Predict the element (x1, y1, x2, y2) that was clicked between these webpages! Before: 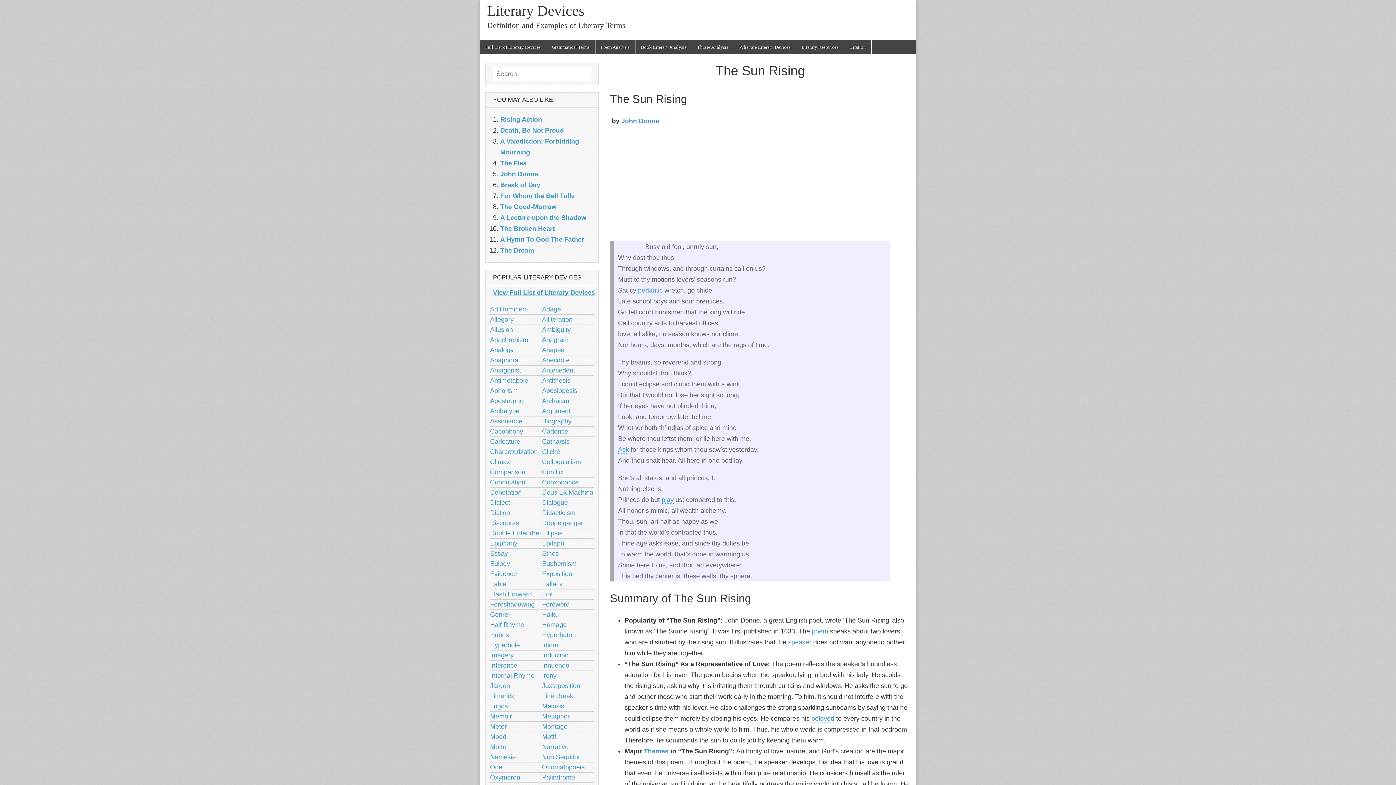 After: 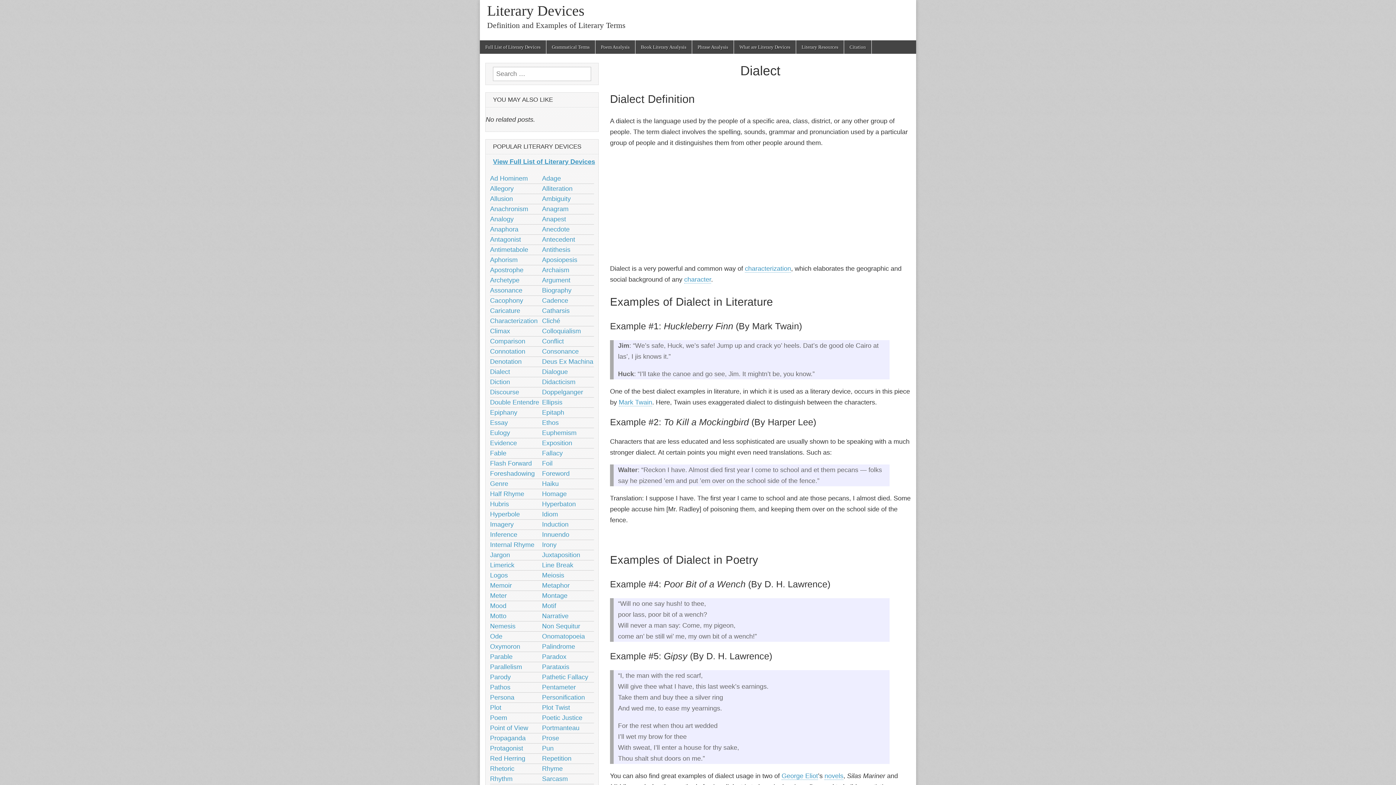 Action: bbox: (490, 499, 510, 506) label: Dialect